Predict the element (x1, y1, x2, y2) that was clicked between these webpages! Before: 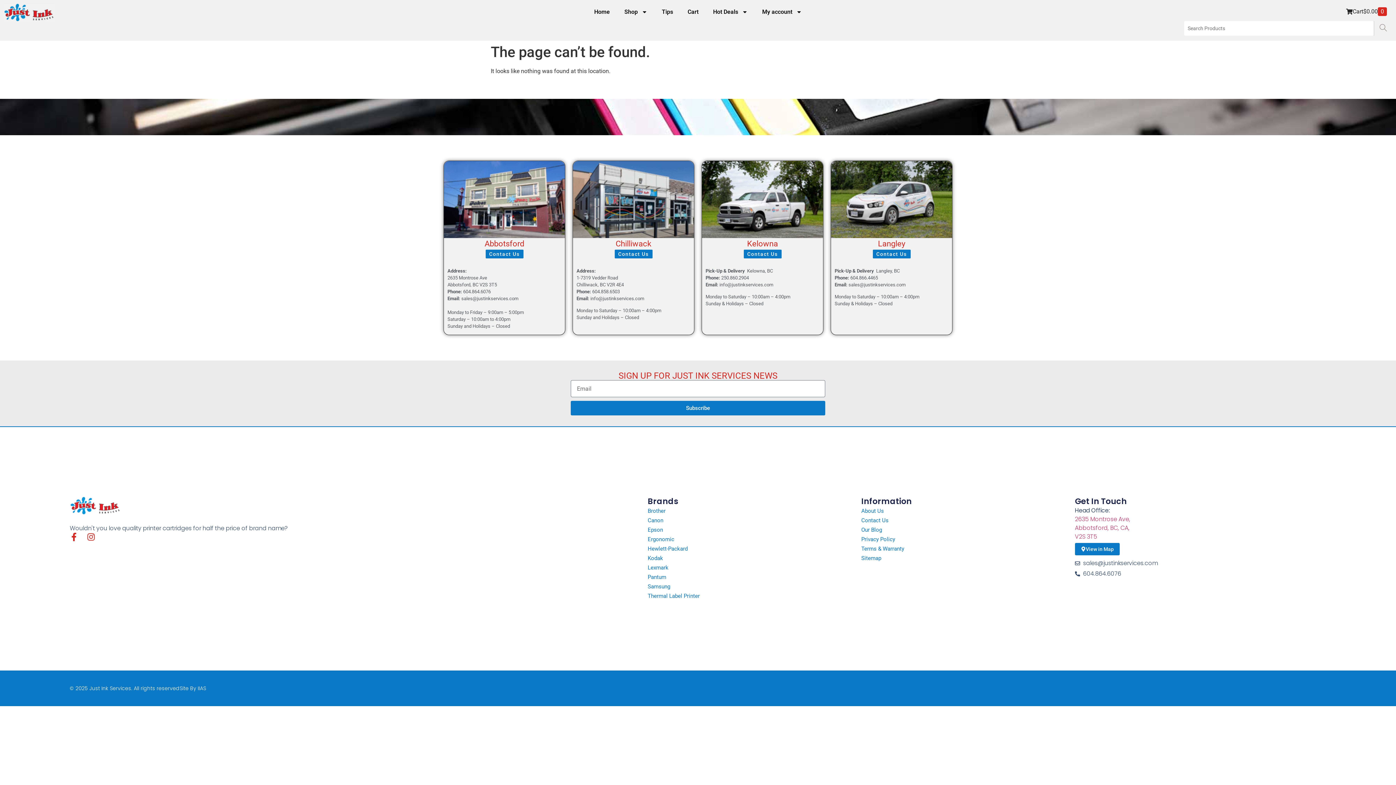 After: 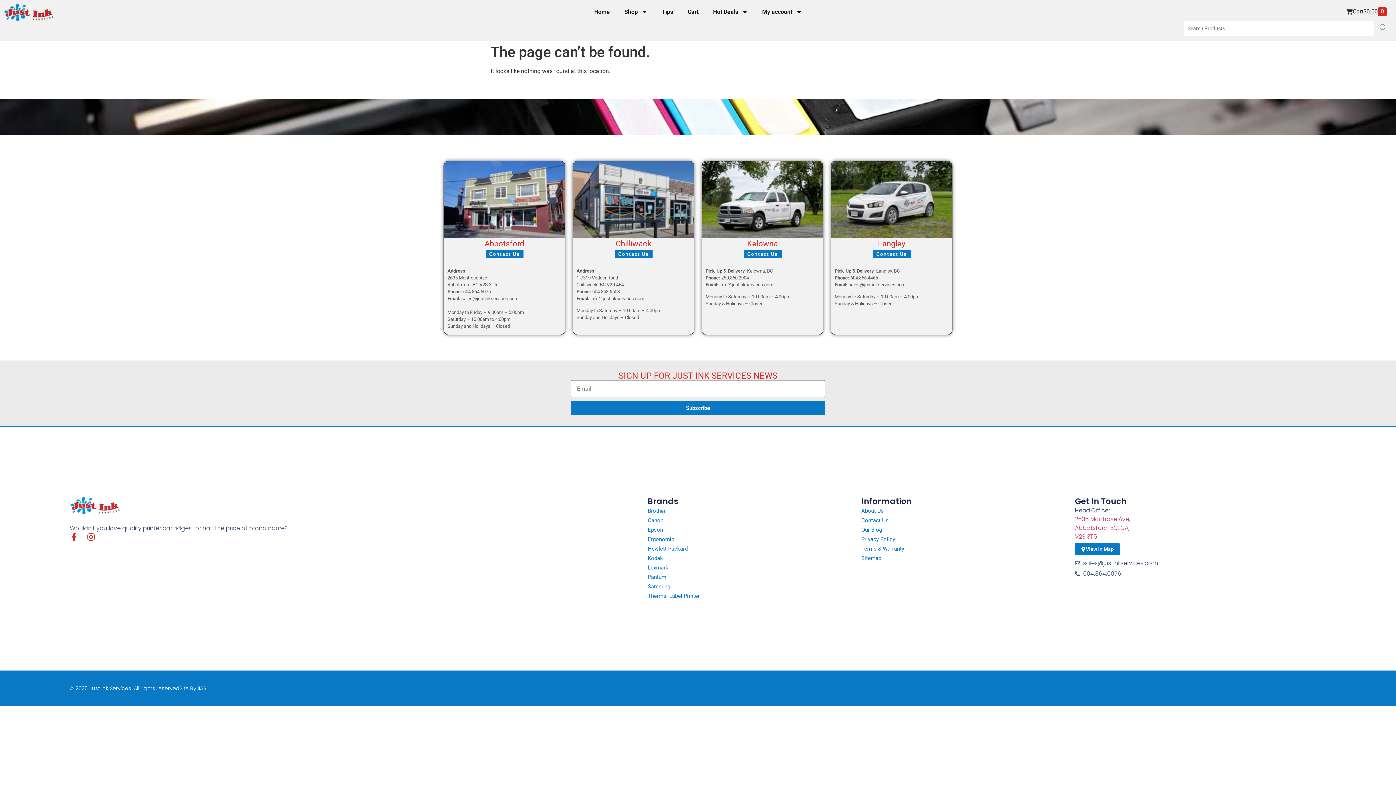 Action: bbox: (179, 684, 206, 692) label: Site By IIAS